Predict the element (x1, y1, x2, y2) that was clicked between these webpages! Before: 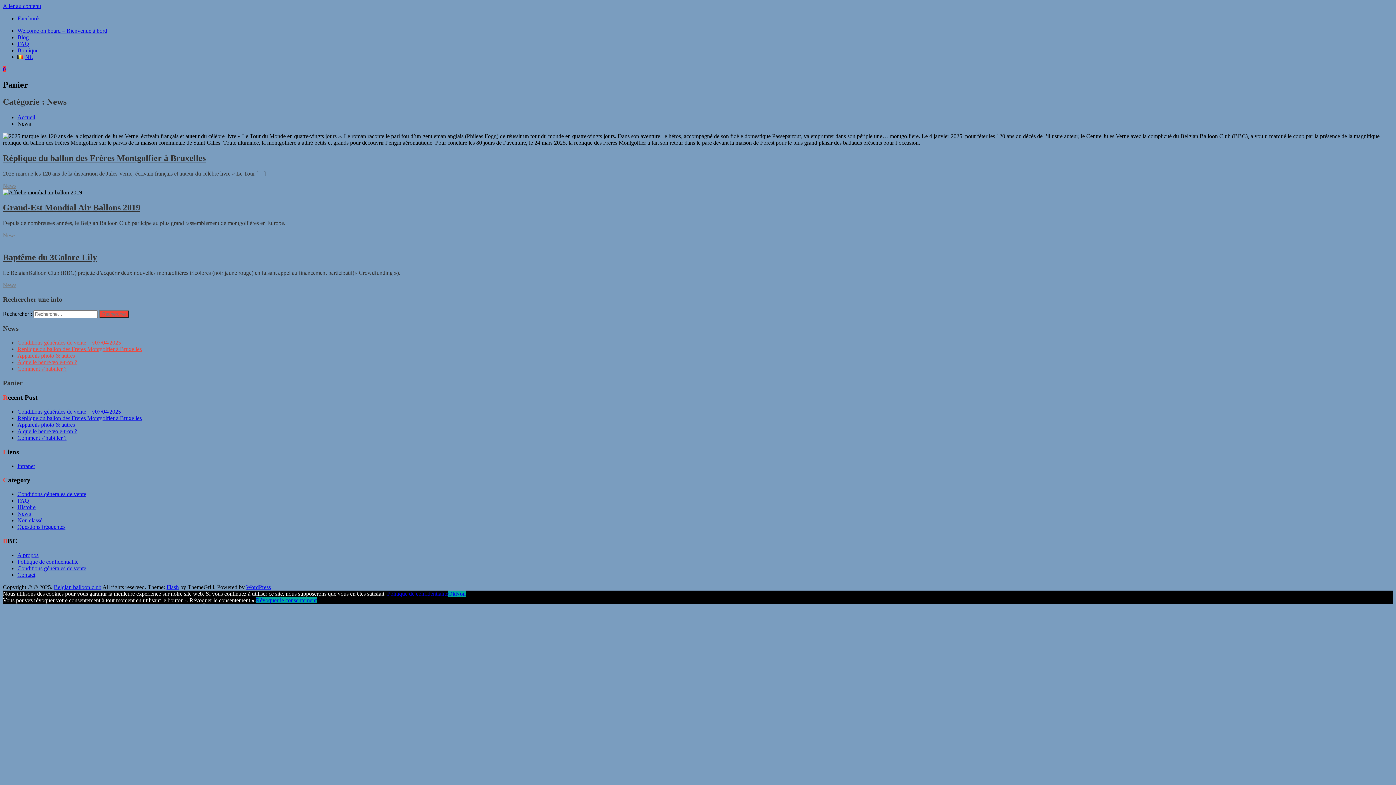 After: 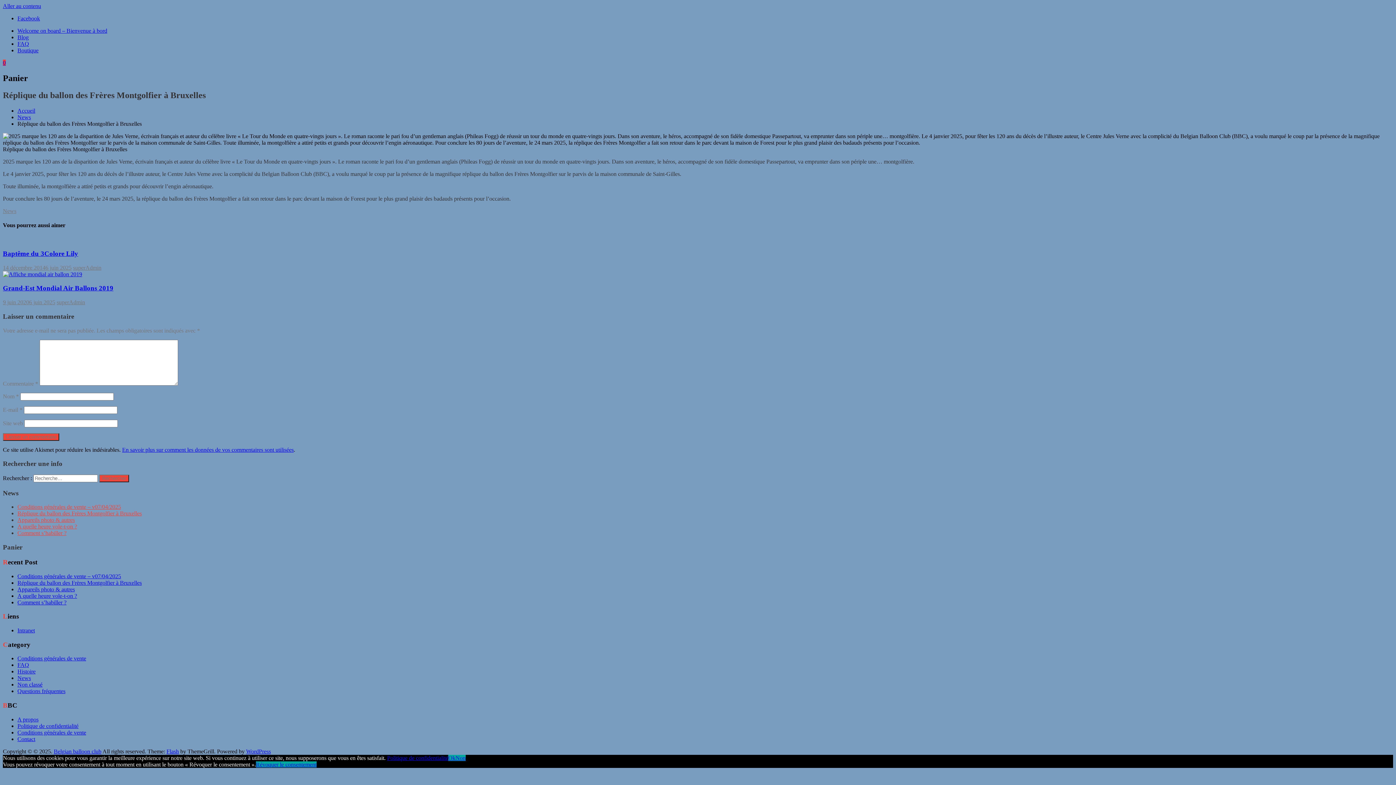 Action: label: Réplique du ballon des Frères Montgolfier à Bruxelles bbox: (17, 346, 141, 352)